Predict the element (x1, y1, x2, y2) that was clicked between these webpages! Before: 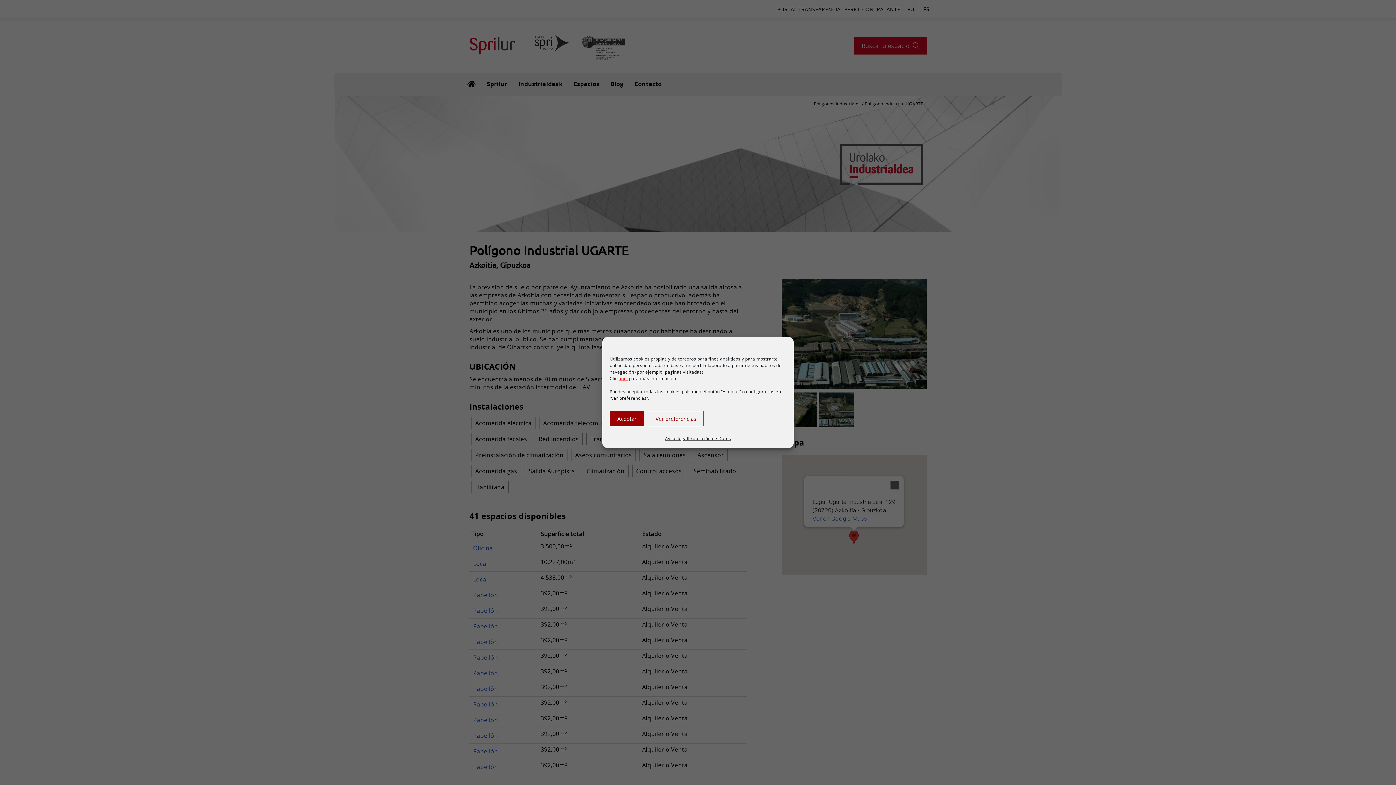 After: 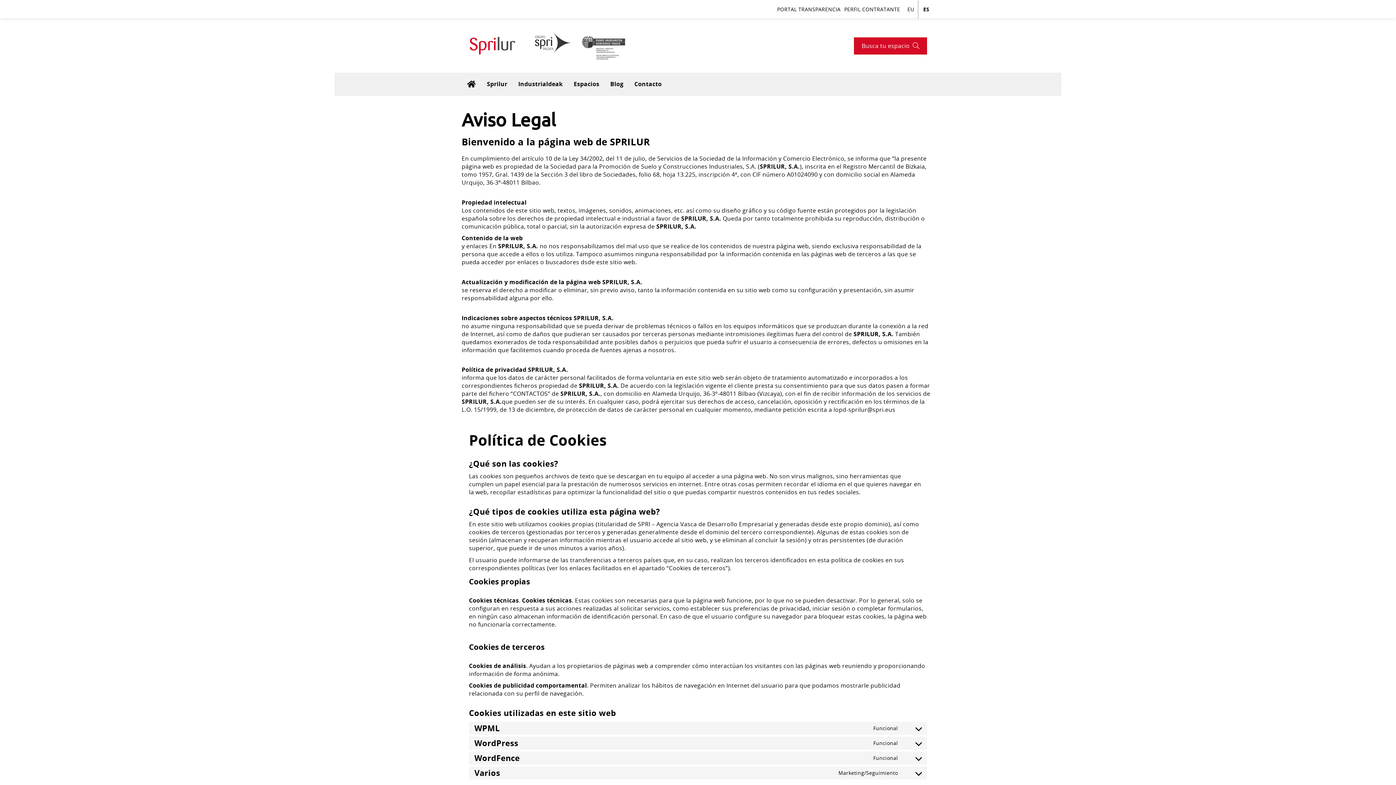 Action: bbox: (665, 434, 688, 442) label: Aviso legal